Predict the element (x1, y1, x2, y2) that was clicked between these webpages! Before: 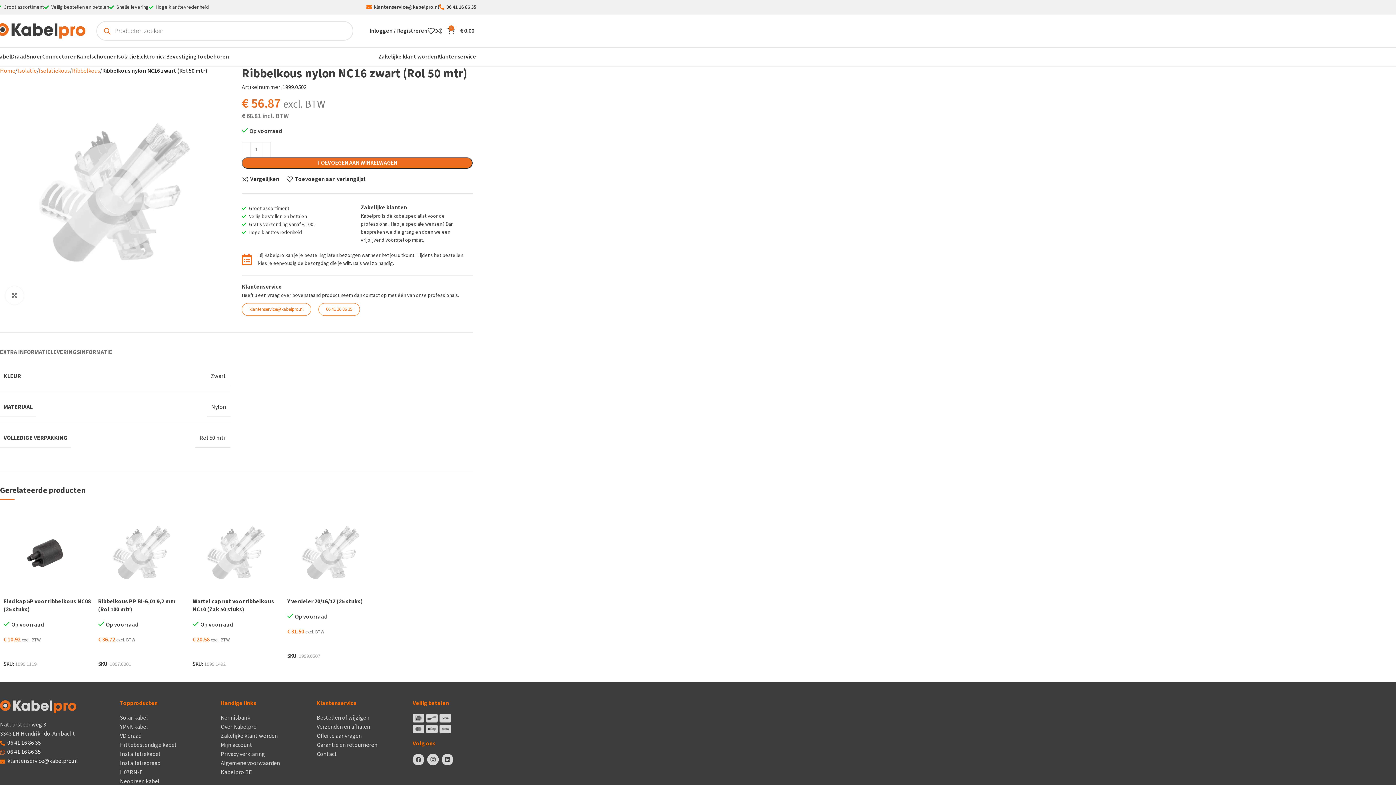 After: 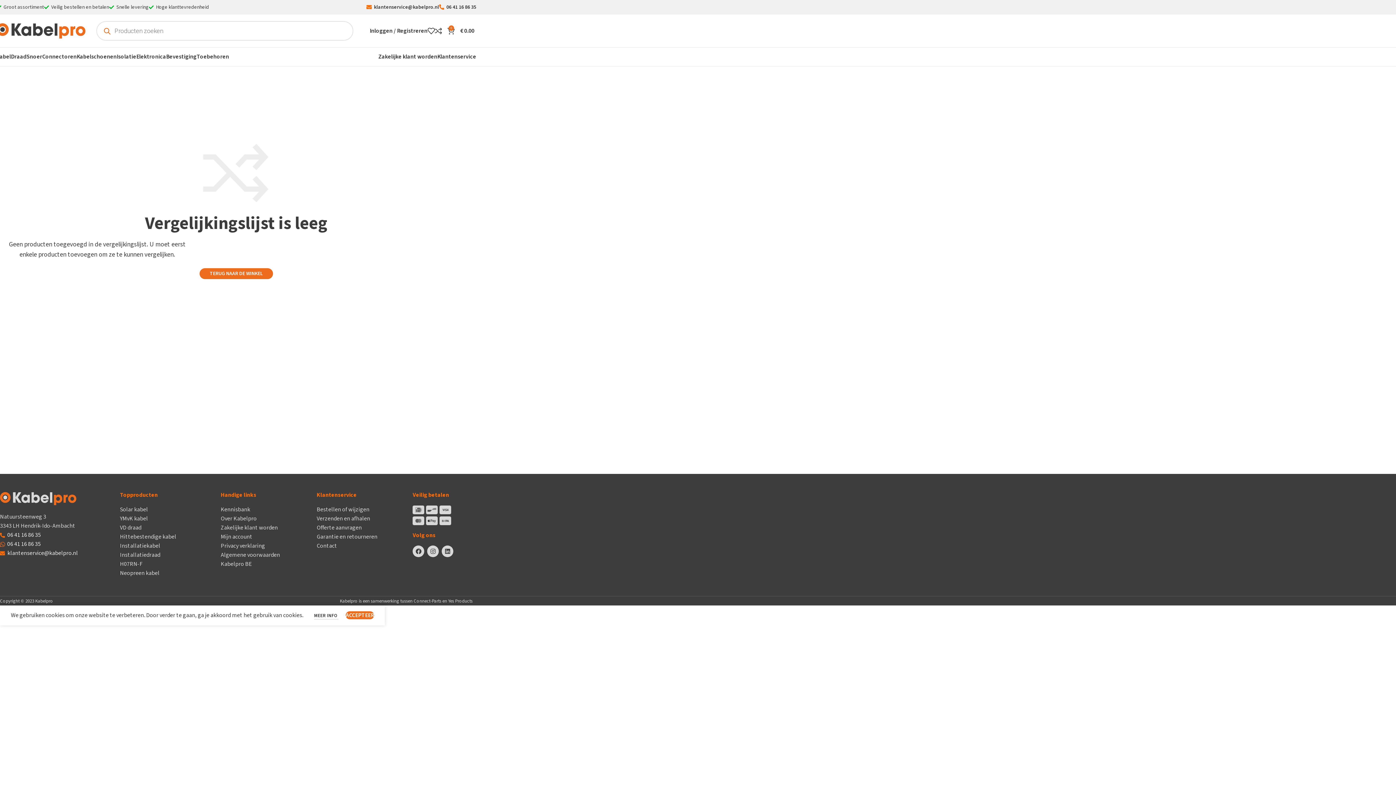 Action: label: 0 bbox: (434, 23, 447, 38)